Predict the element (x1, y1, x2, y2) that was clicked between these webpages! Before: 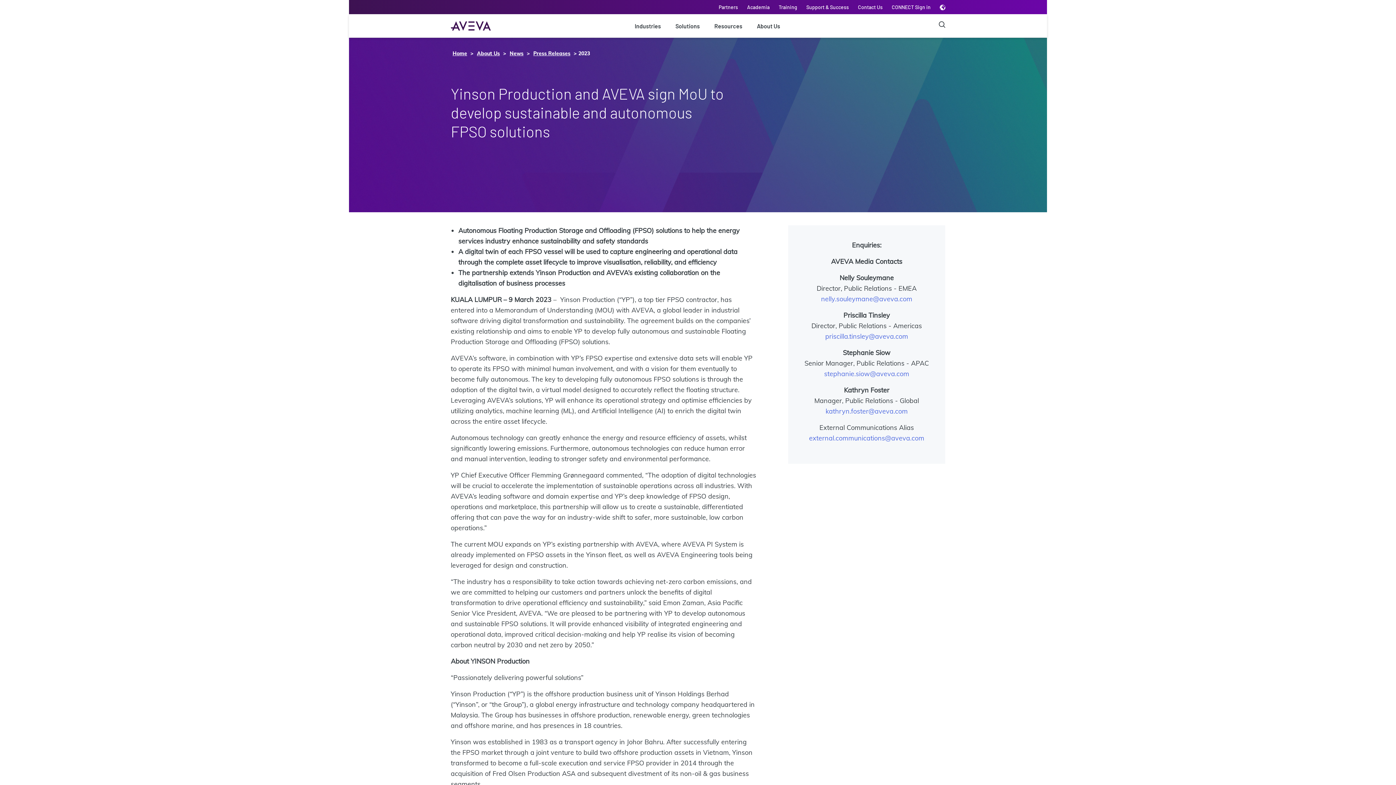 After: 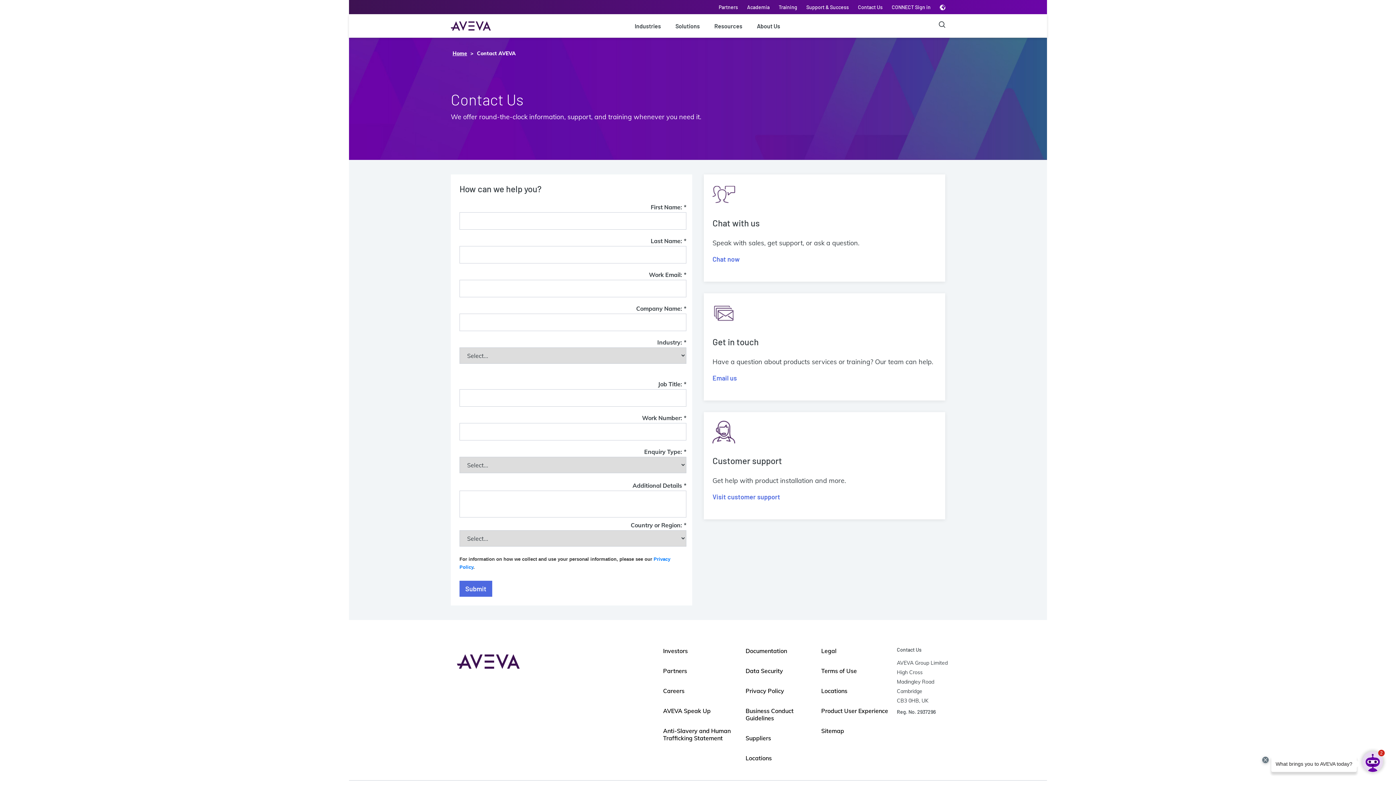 Action: bbox: (858, 4, 882, 10) label: Contact Us